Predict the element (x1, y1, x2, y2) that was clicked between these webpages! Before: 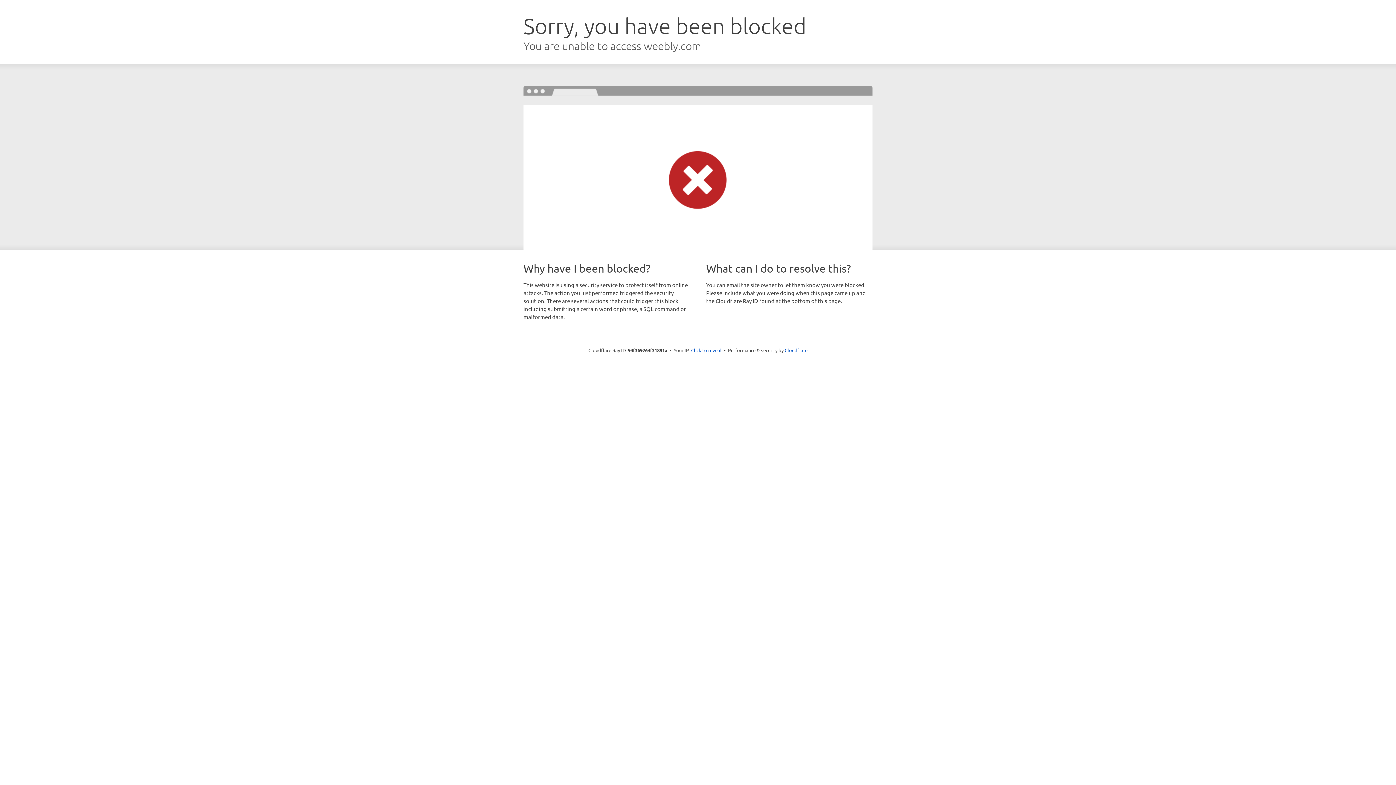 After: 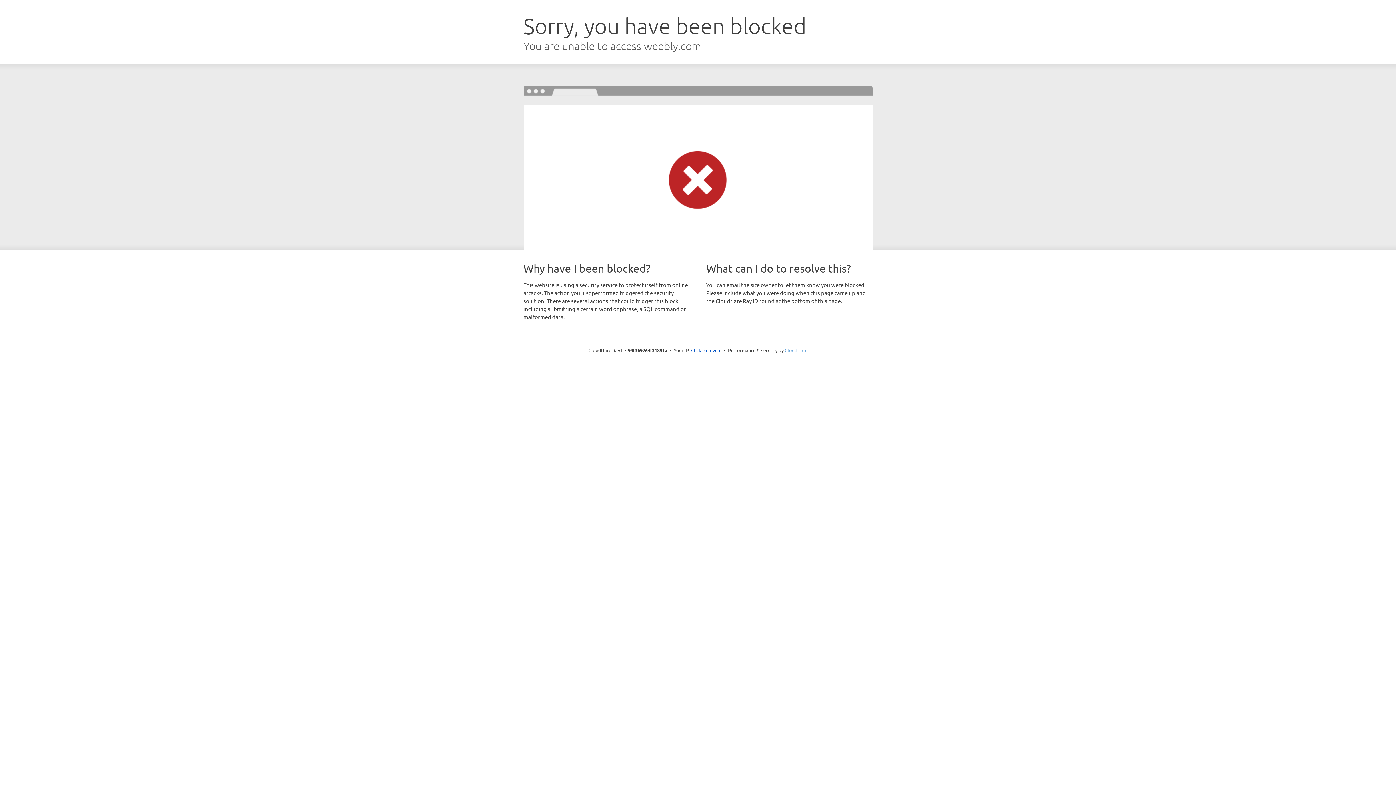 Action: label: Cloudflare bbox: (784, 347, 807, 353)